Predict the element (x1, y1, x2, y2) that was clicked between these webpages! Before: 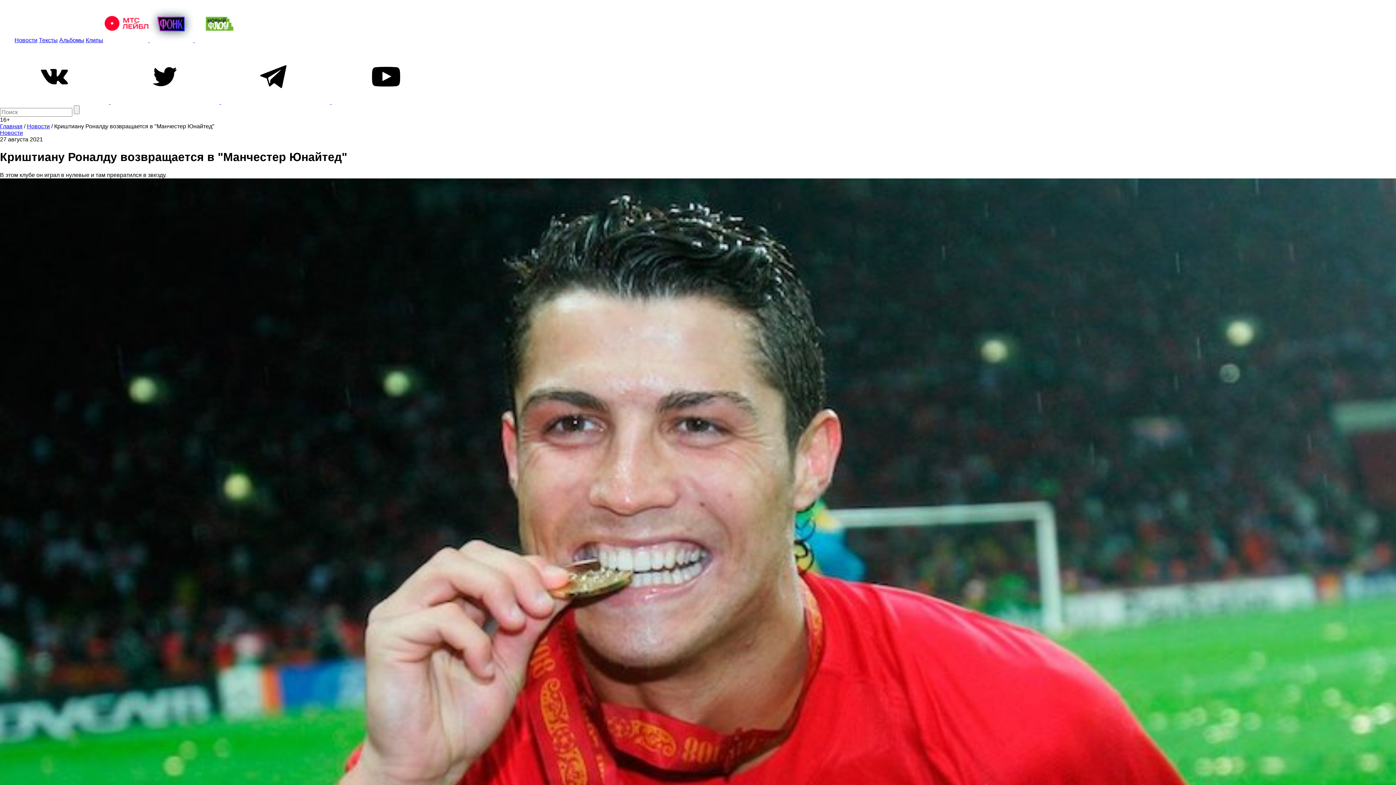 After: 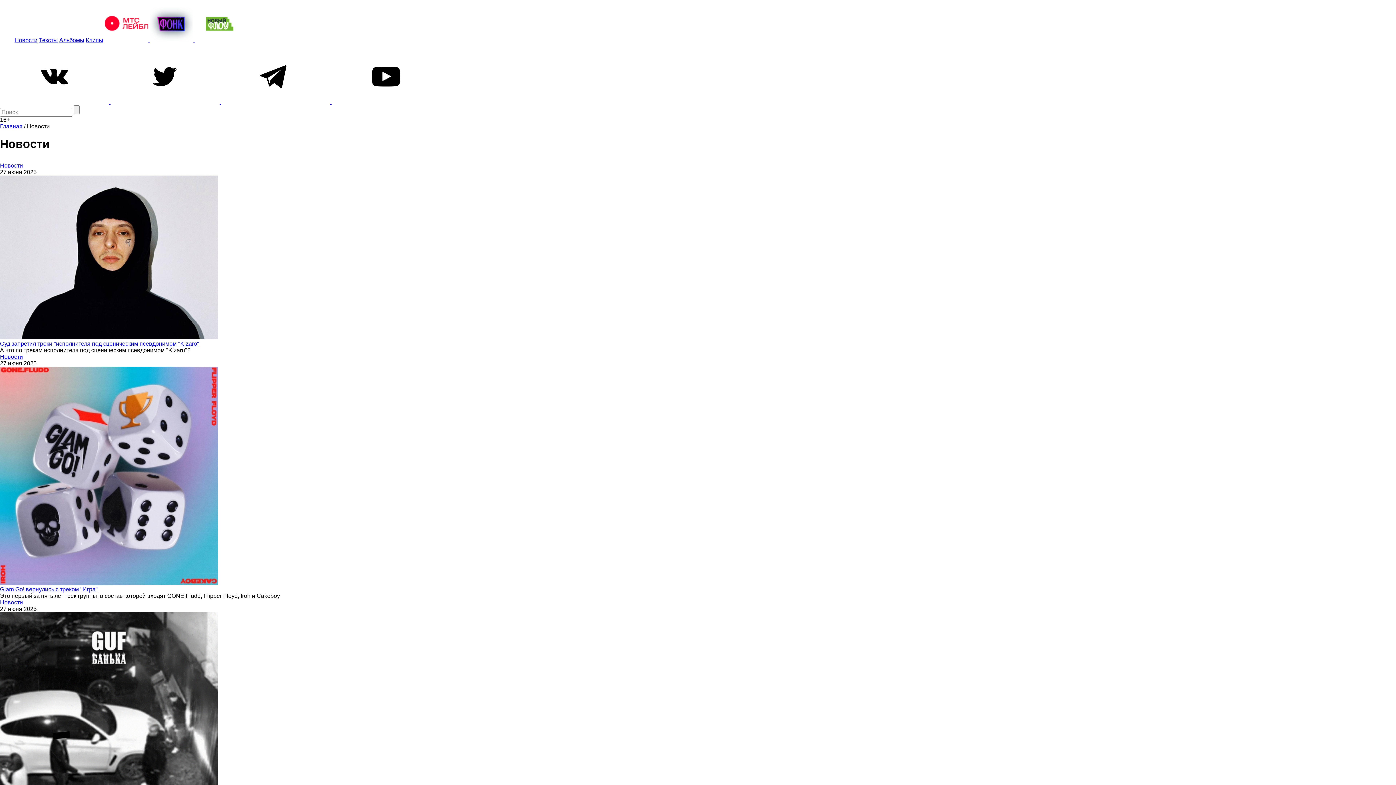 Action: bbox: (0, 129, 22, 136) label: Новости